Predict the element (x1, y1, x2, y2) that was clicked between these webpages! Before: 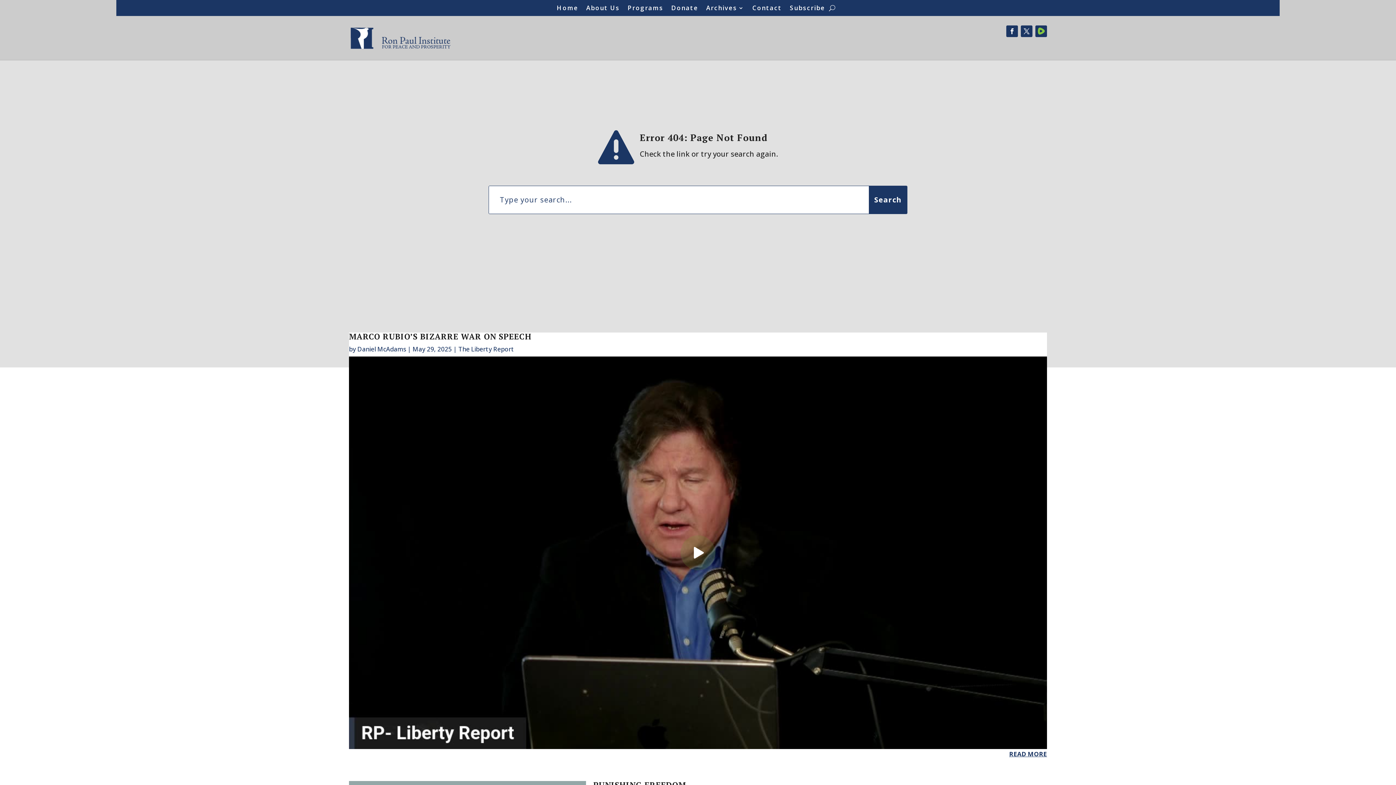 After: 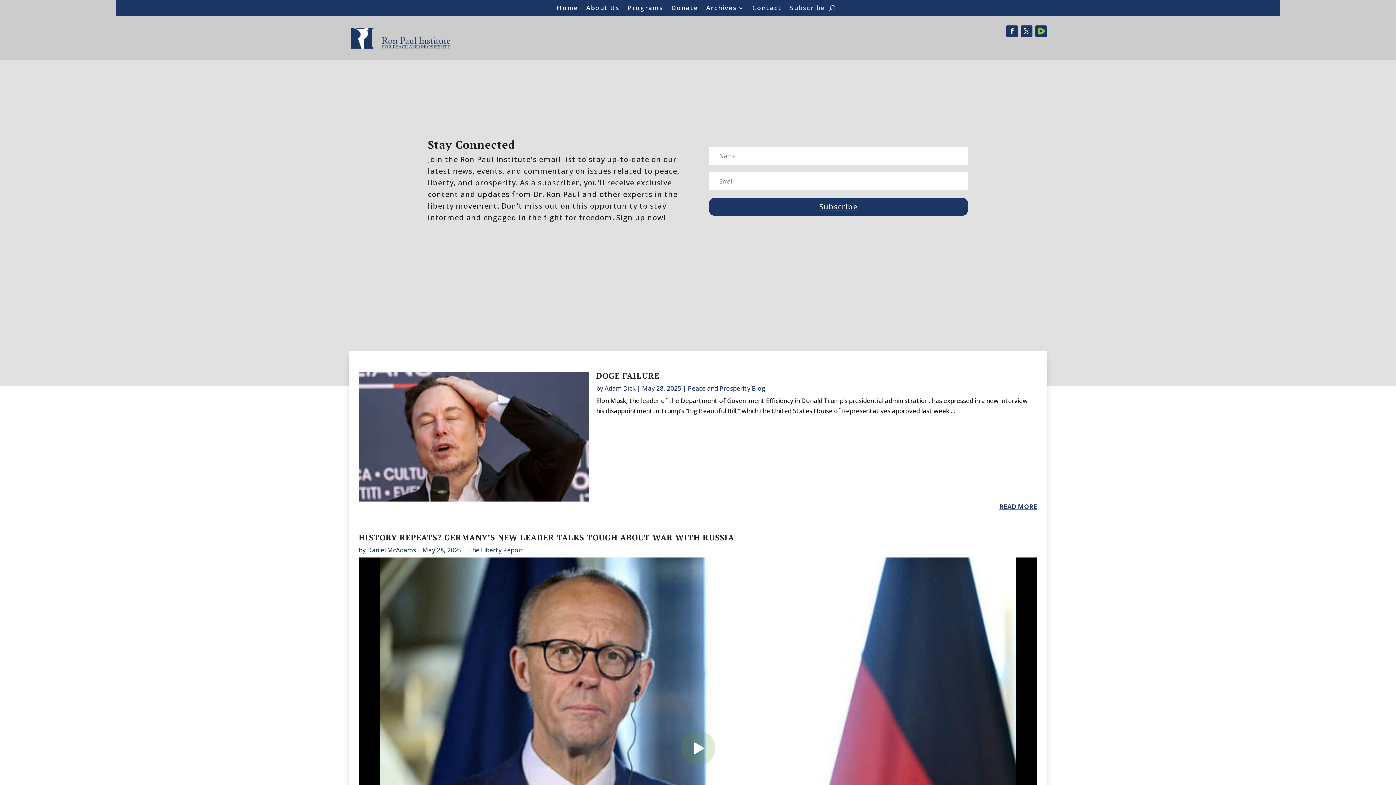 Action: label: Subscribe bbox: (790, 5, 825, 13)